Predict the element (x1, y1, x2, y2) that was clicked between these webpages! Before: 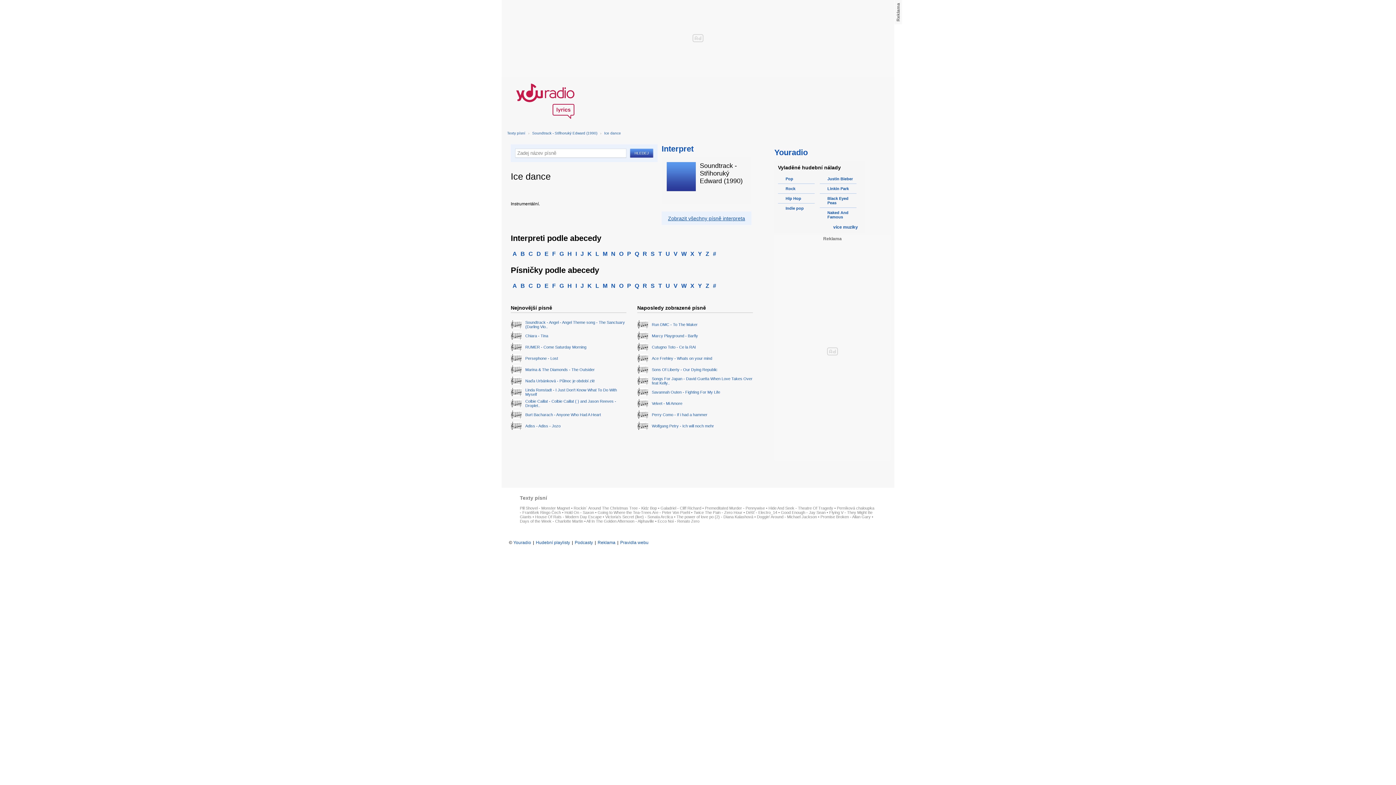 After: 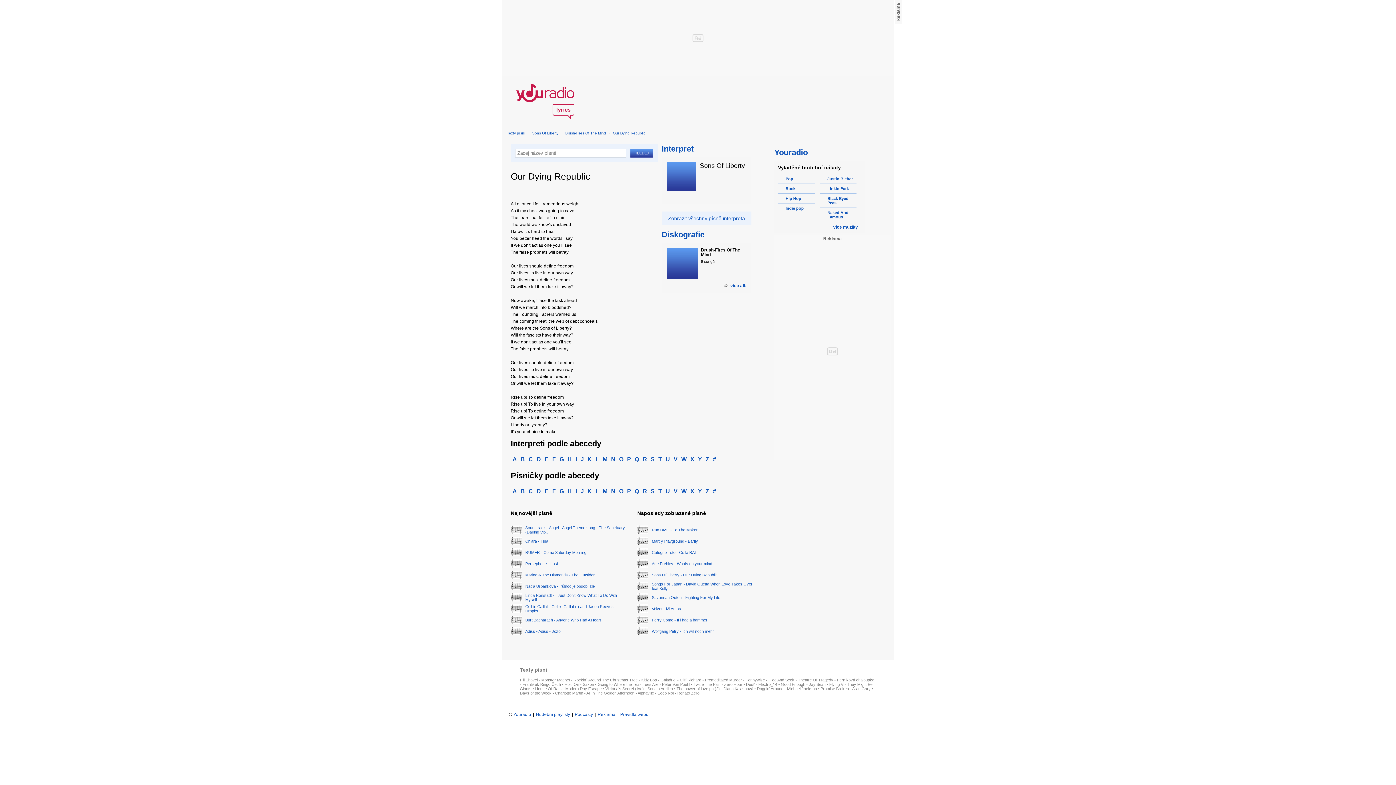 Action: label: 	Sons Of Liberty - Our Dying Republic bbox: (637, 365, 753, 374)